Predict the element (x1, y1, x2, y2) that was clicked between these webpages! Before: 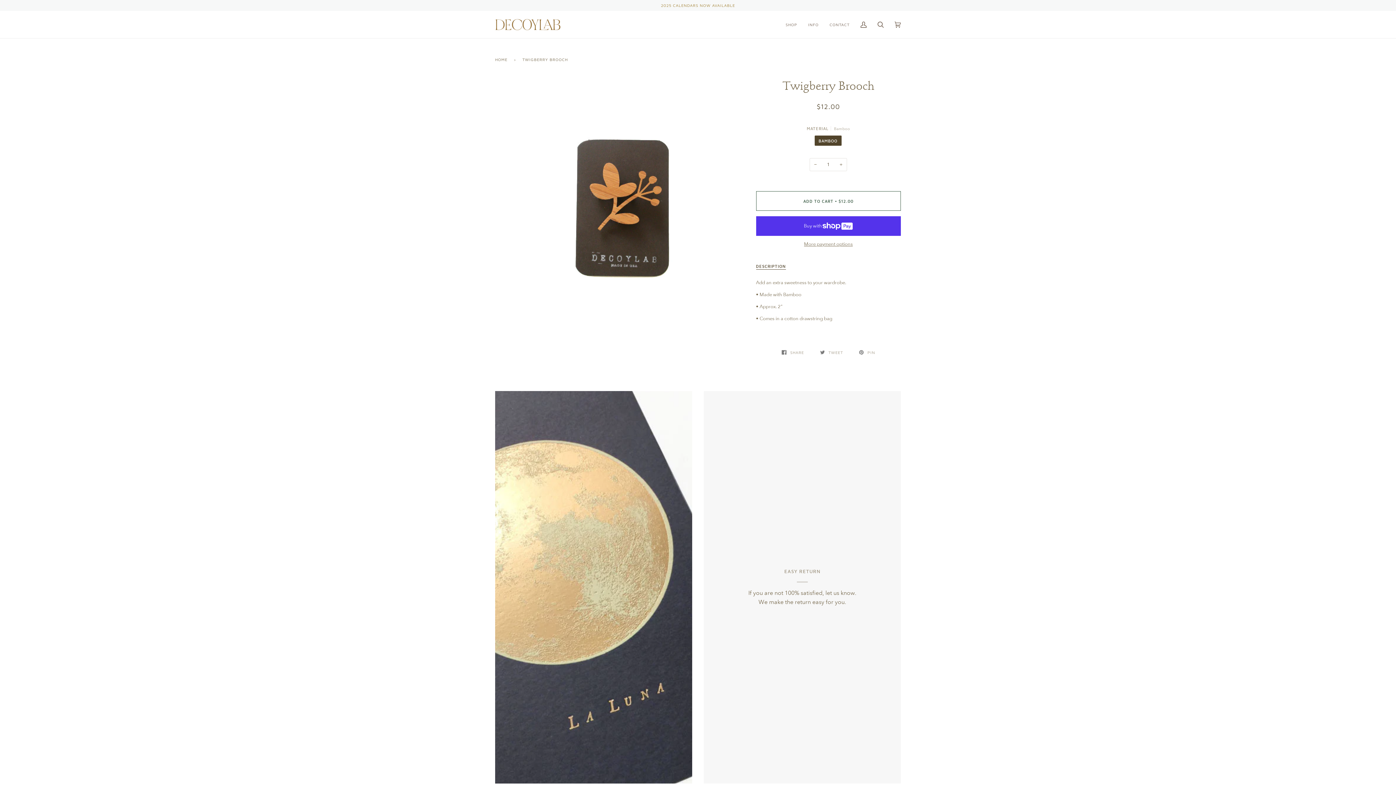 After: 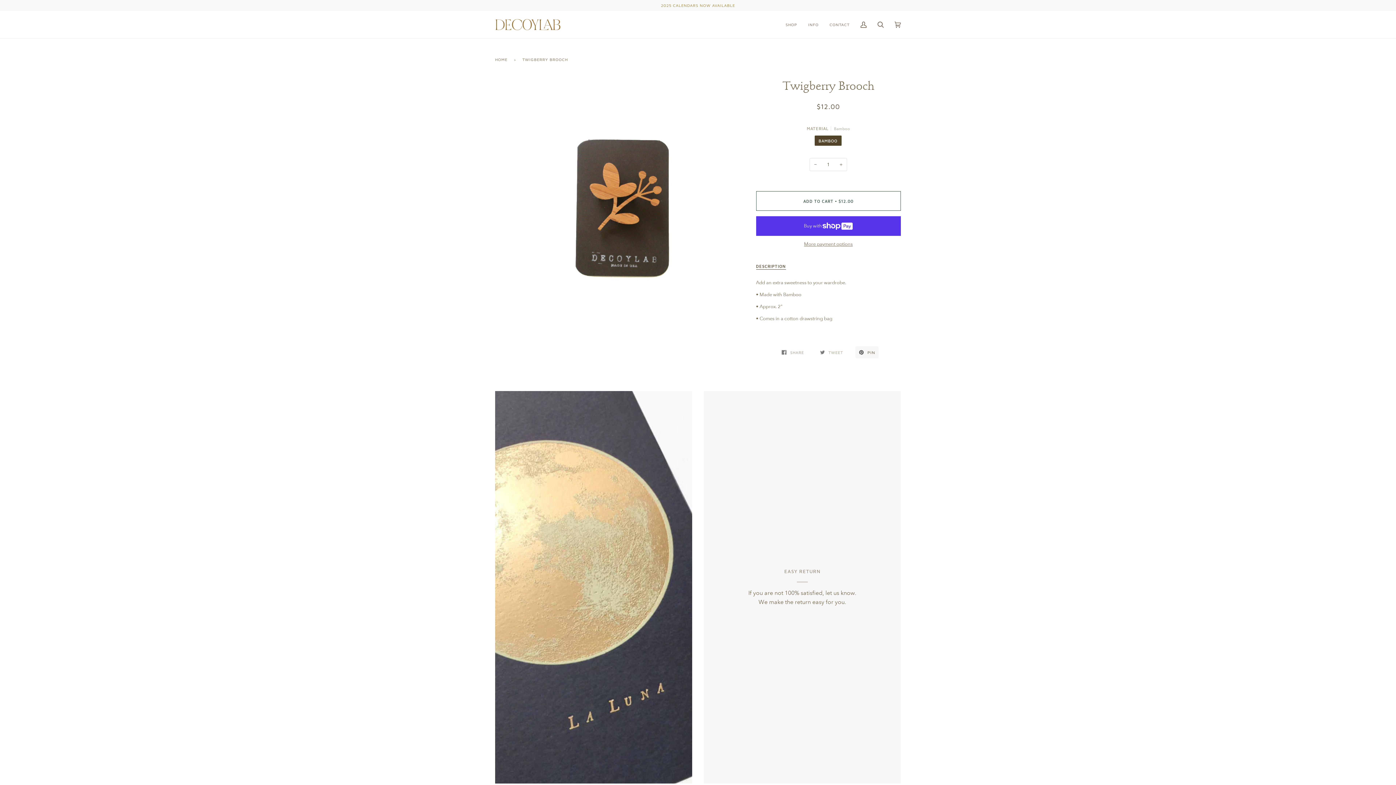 Action: label:  PIN bbox: (855, 346, 879, 358)